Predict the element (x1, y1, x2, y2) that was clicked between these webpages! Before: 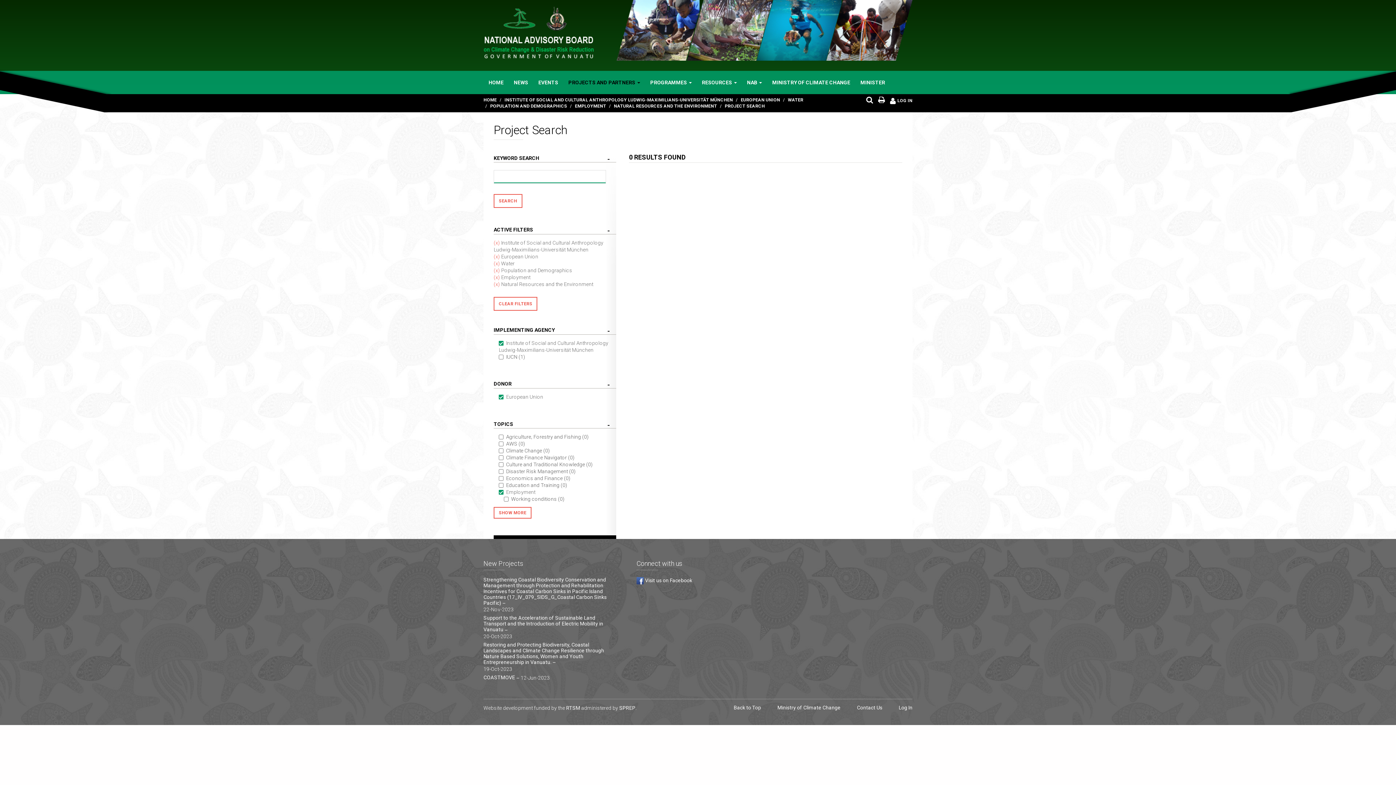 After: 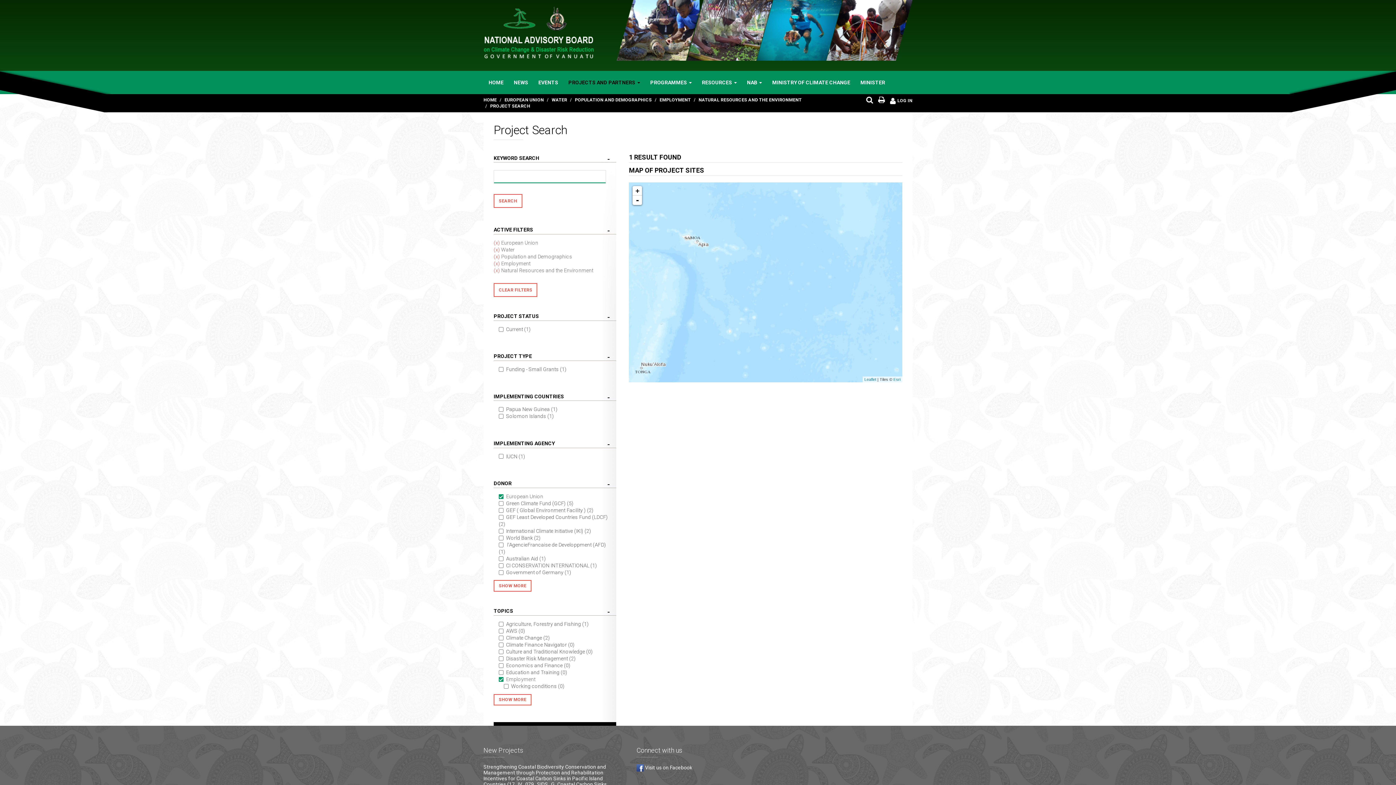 Action: bbox: (493, 239, 501, 245) label: (x) 
Remove Institute of Social and Cultural Anthropology Ludwig-Maximilians-Universität München filter